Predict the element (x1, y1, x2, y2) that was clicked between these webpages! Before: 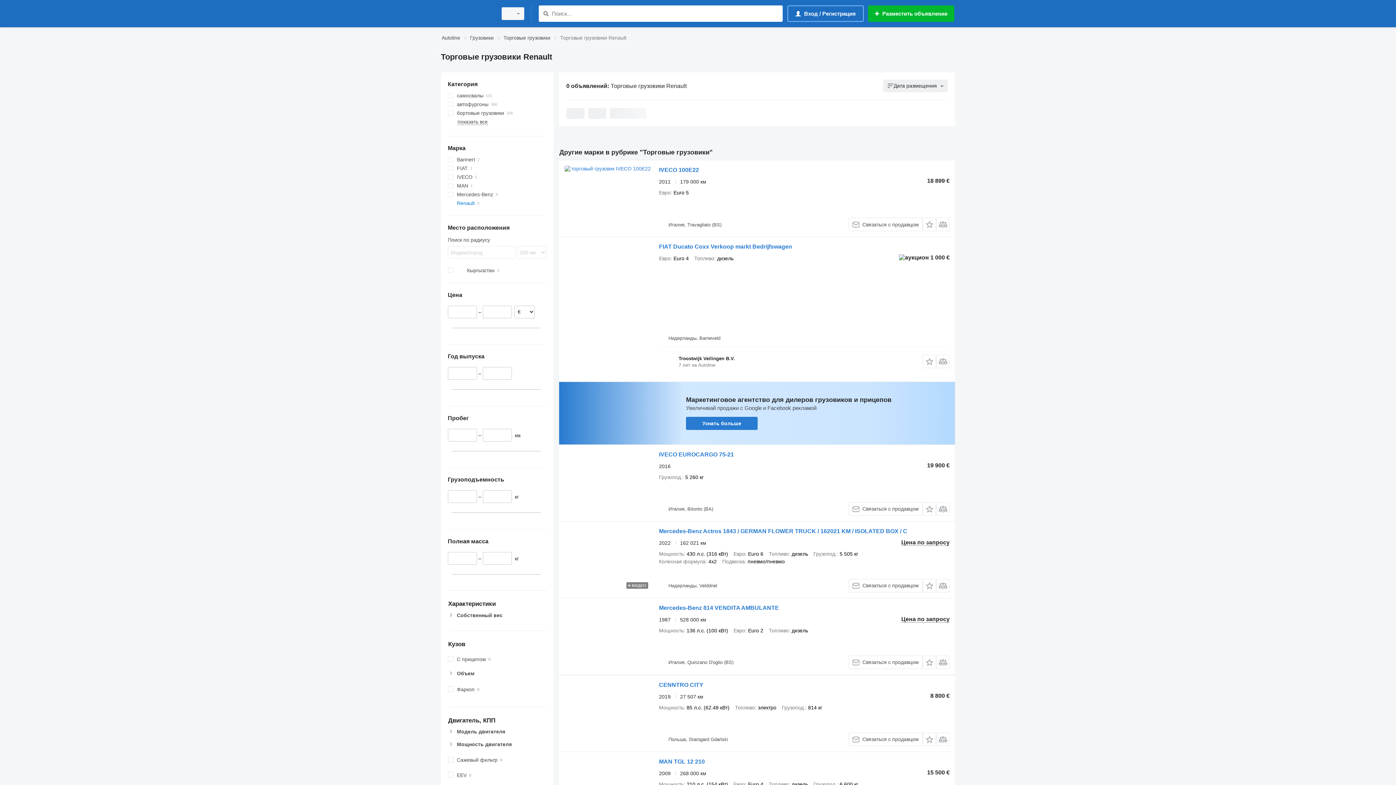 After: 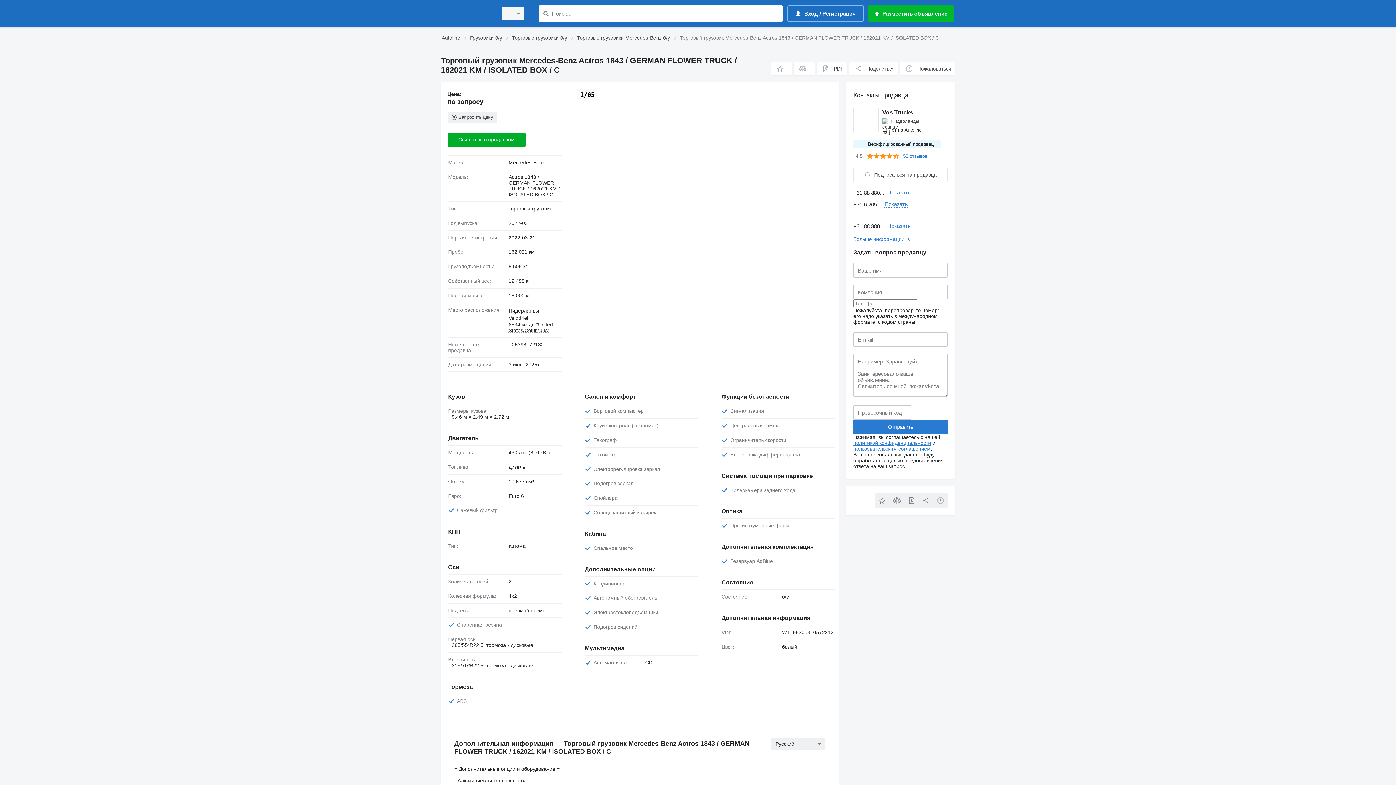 Action: bbox: (564, 527, 651, 592)